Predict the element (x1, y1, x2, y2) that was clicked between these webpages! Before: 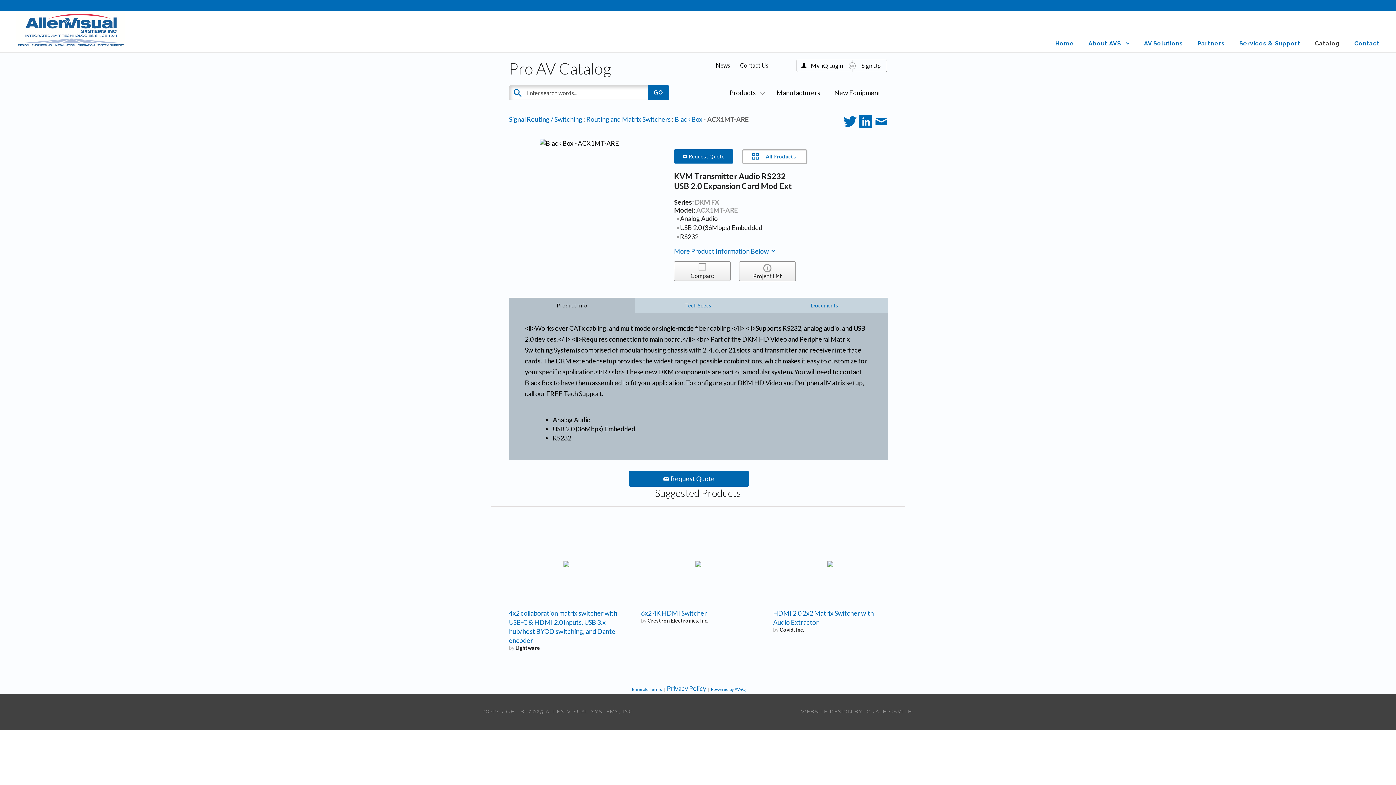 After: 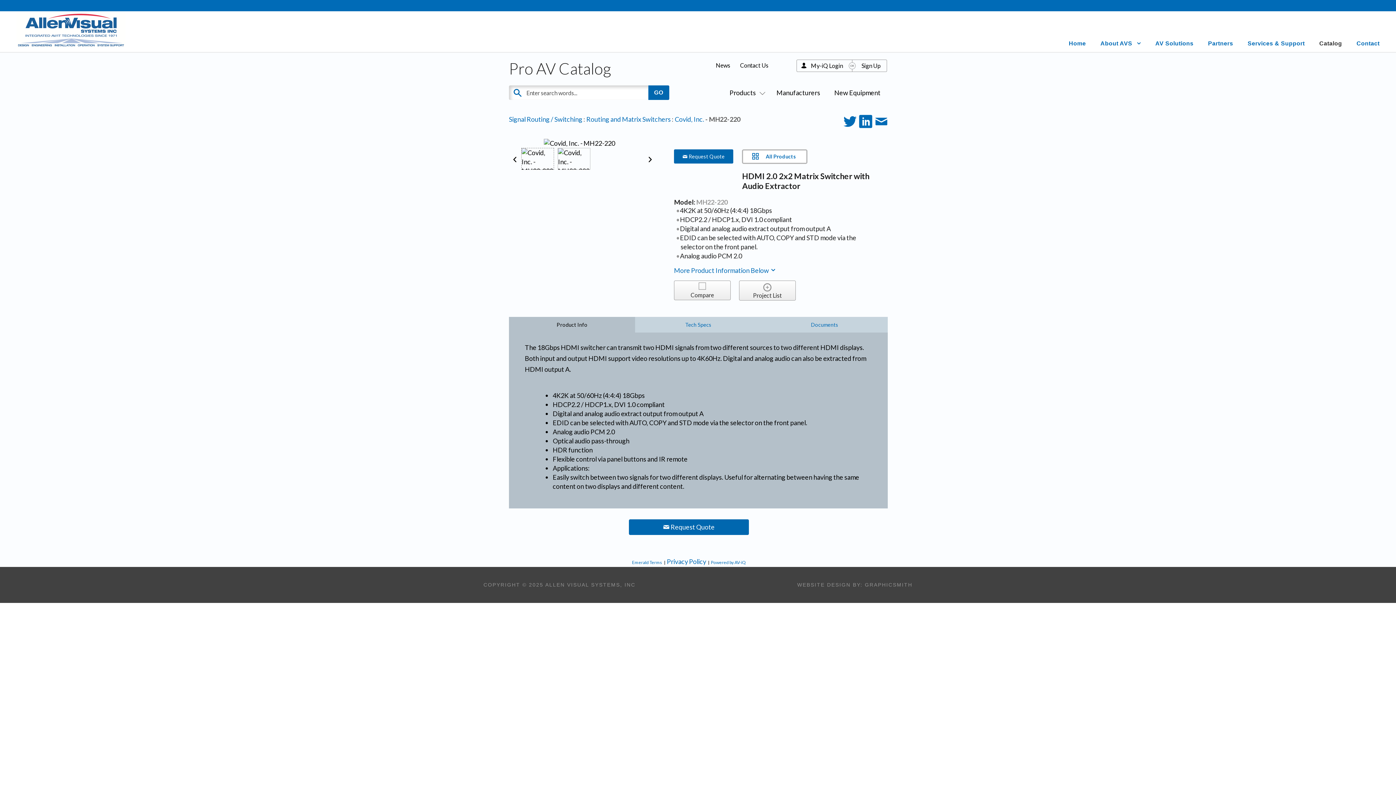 Action: bbox: (827, 559, 833, 568)